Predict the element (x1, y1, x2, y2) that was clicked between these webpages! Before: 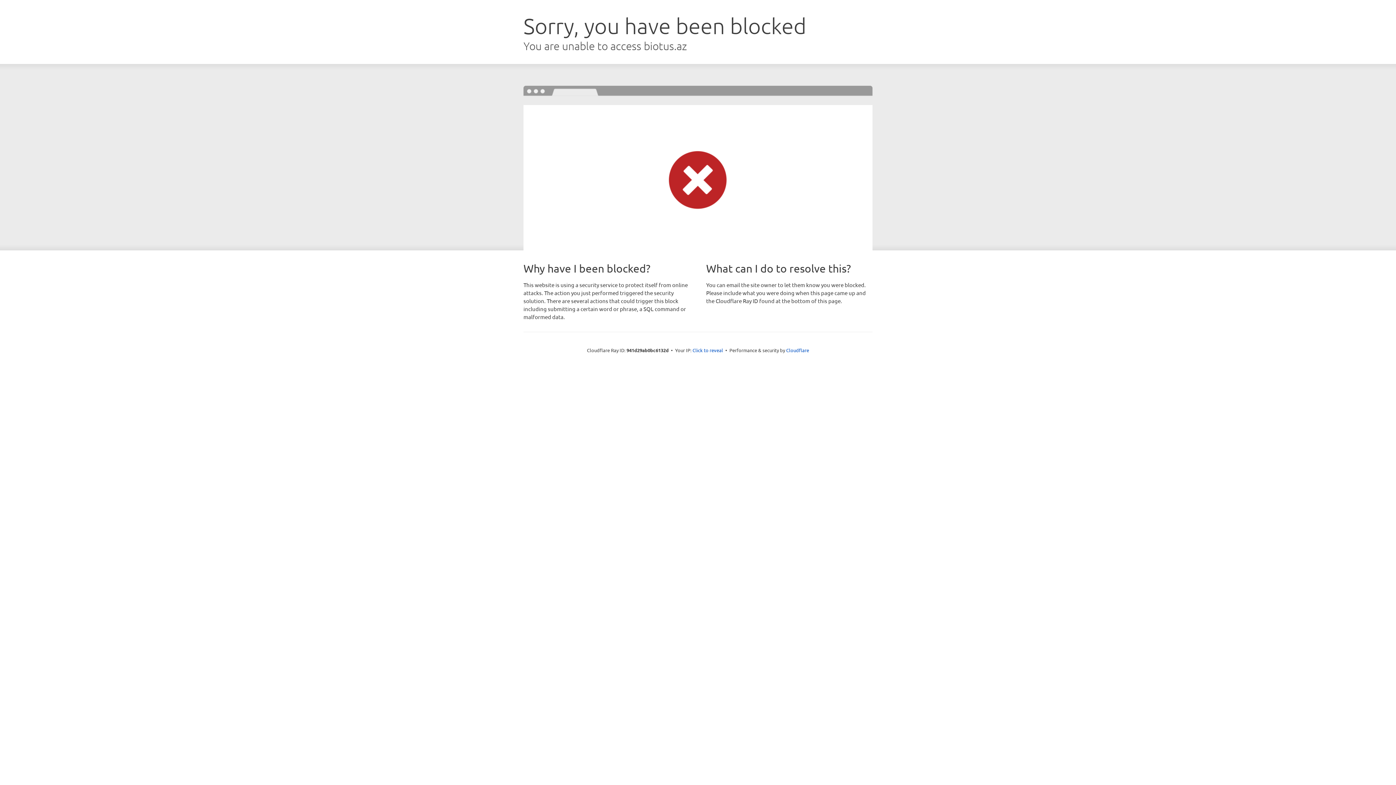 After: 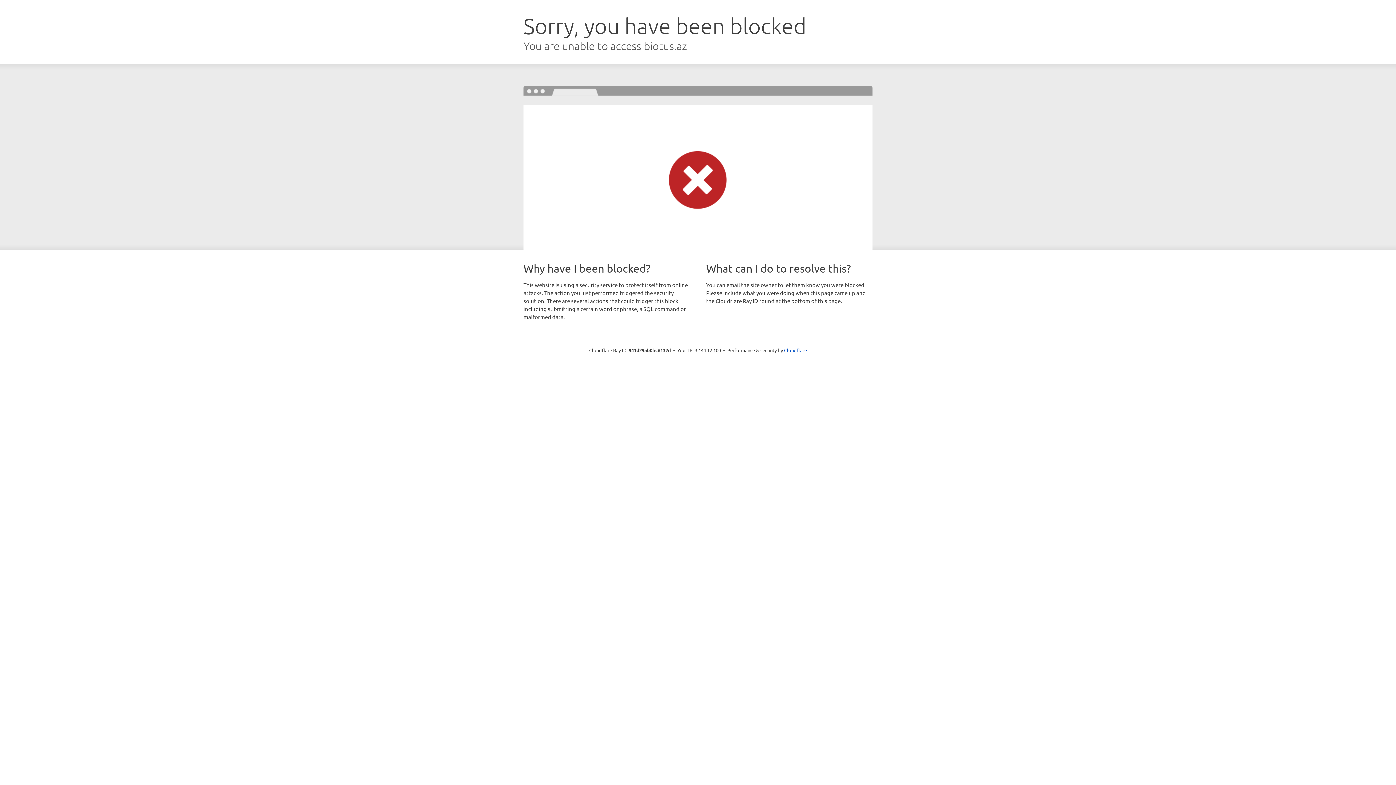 Action: bbox: (692, 346, 723, 353) label: Click to reveal